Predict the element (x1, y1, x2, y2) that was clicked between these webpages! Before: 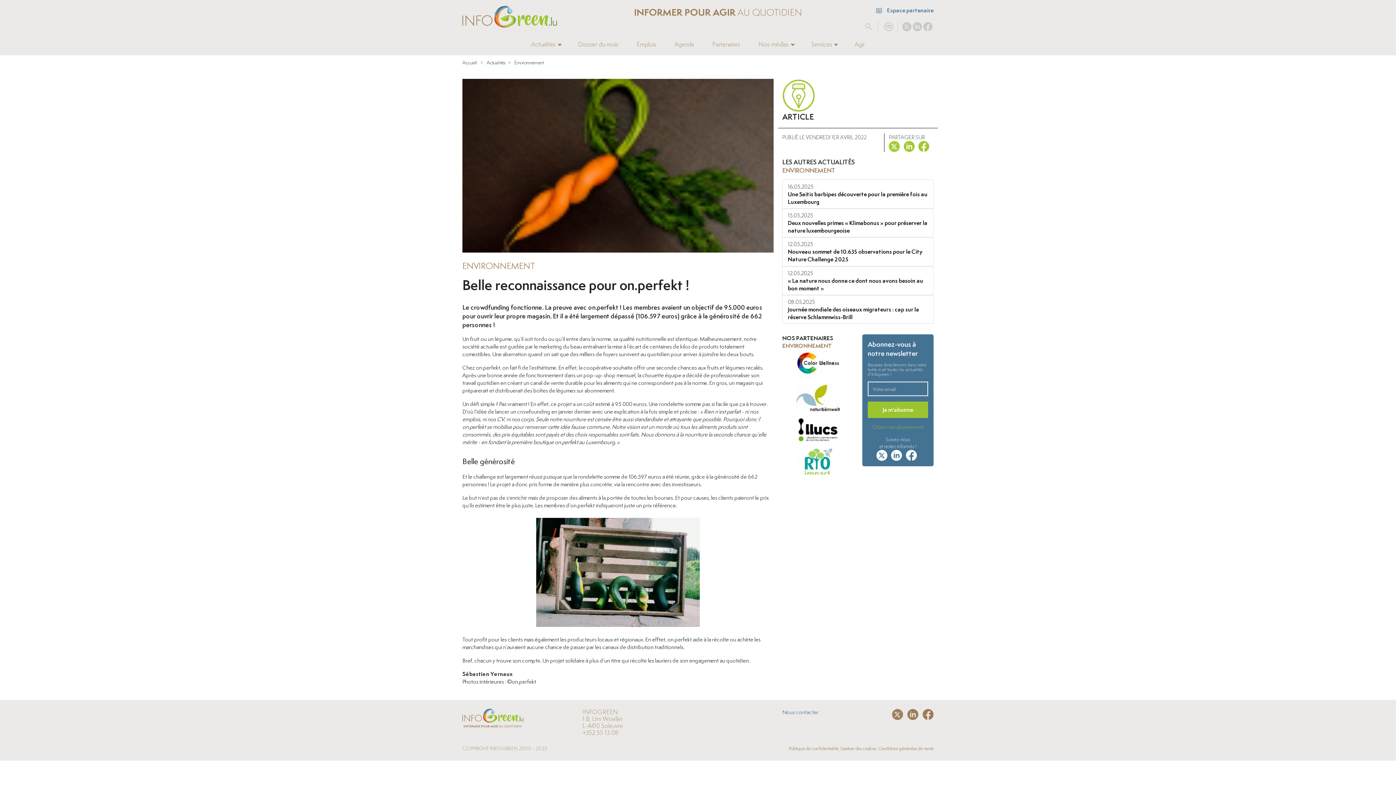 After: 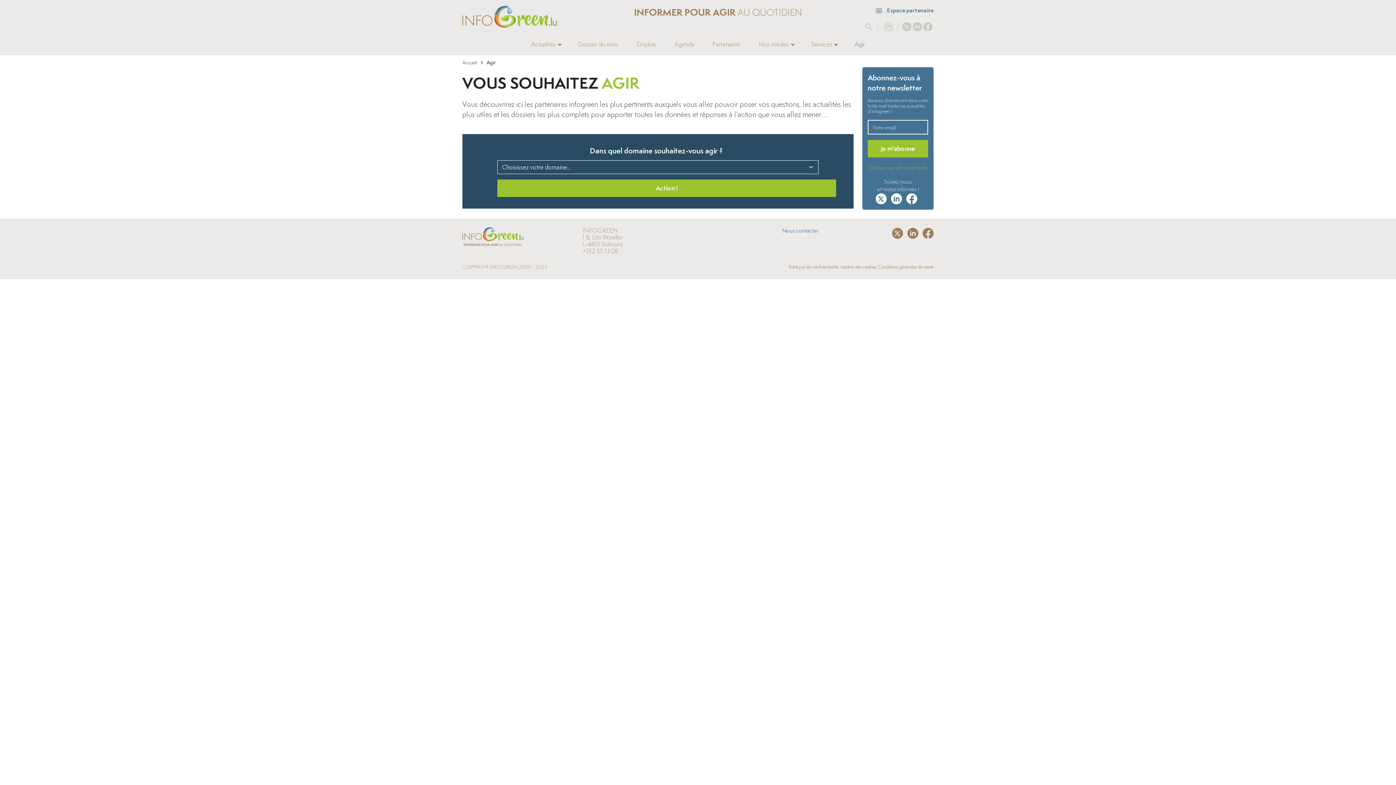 Action: label: Agir bbox: (845, 39, 874, 48)